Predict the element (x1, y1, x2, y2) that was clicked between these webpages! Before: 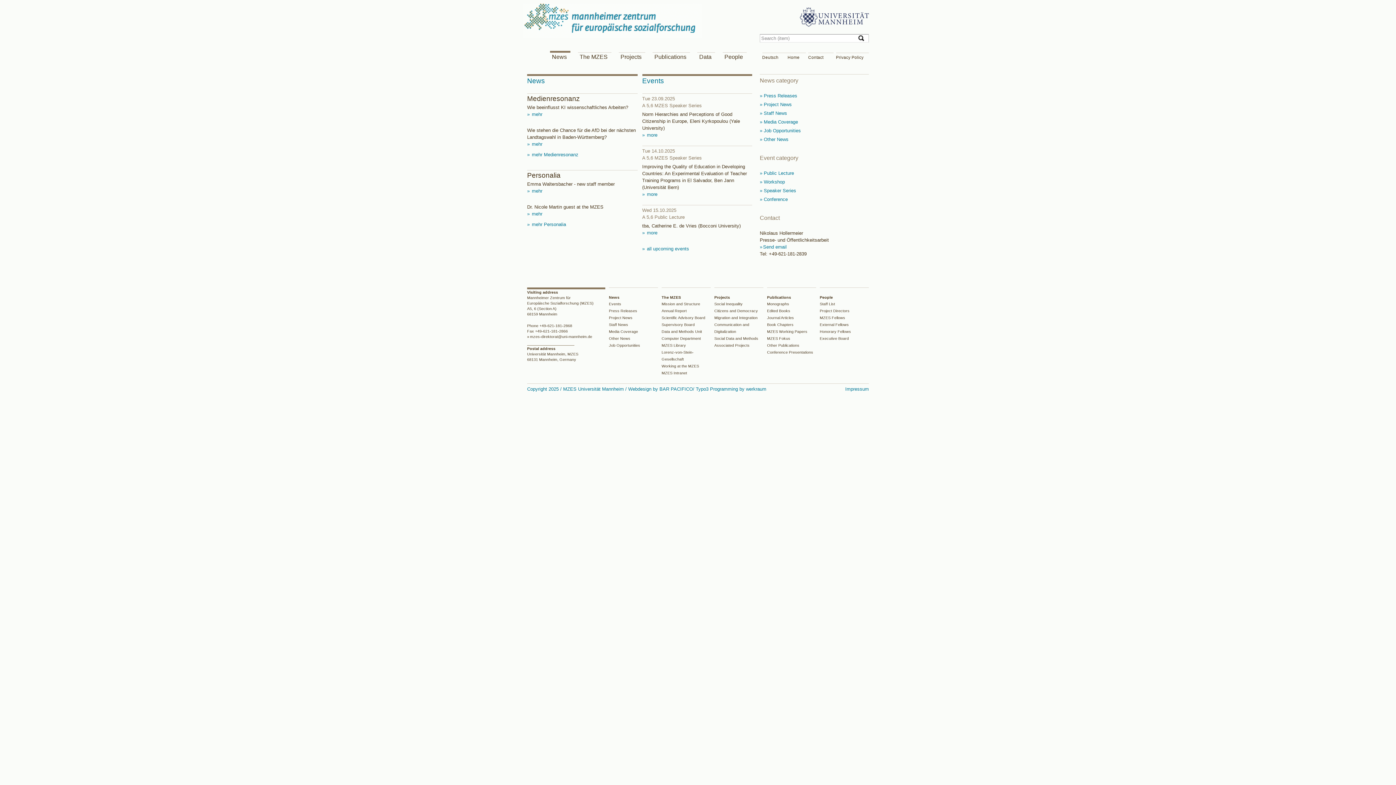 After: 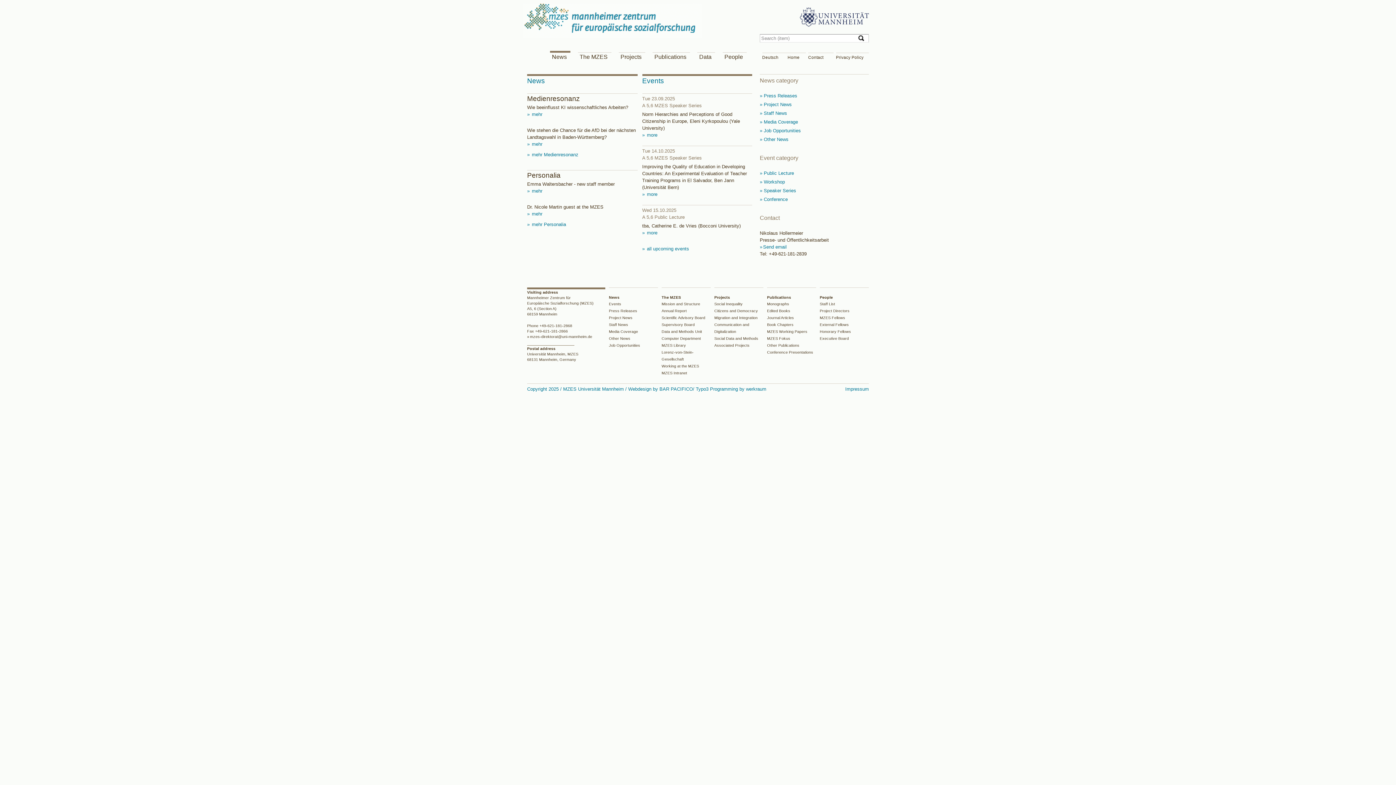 Action: label:  mehr Personalia bbox: (527, 221, 566, 227)